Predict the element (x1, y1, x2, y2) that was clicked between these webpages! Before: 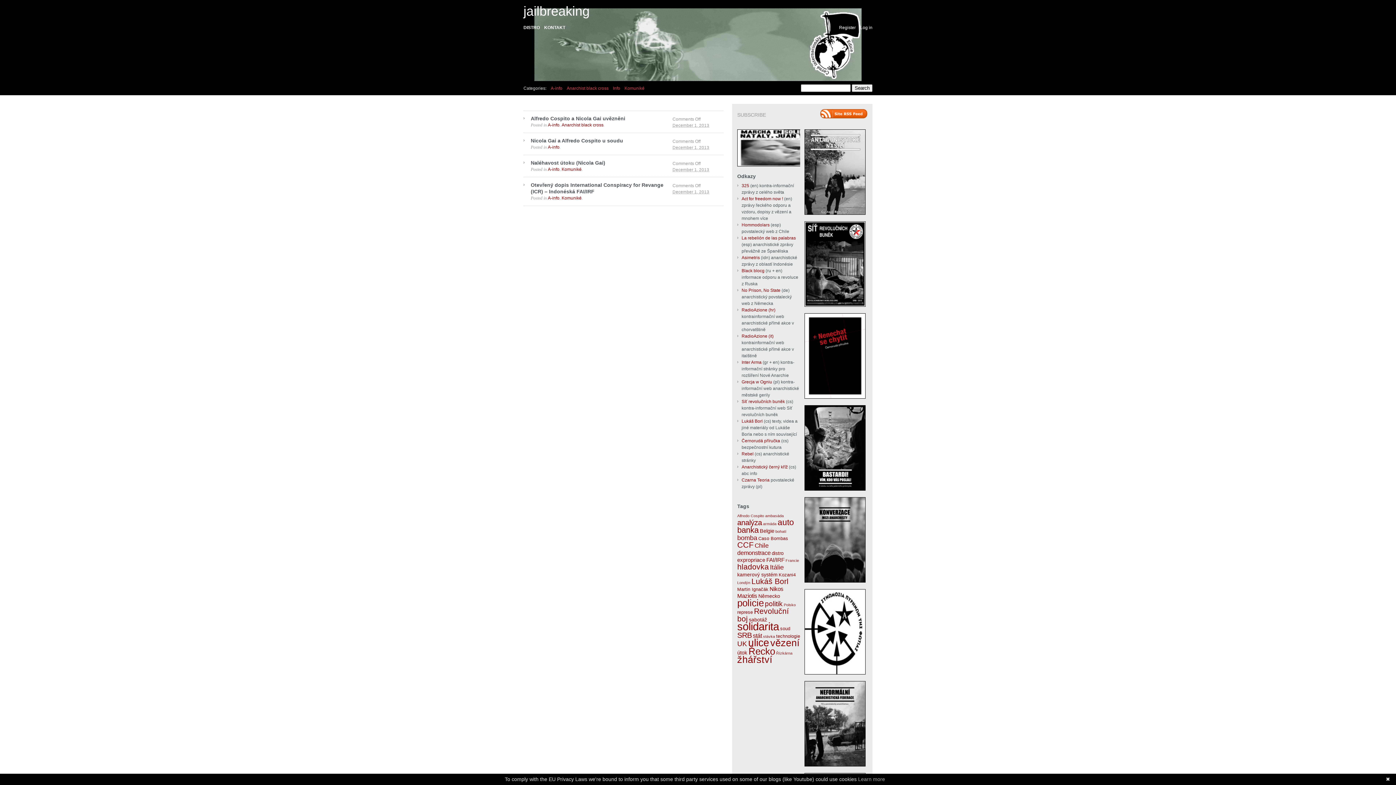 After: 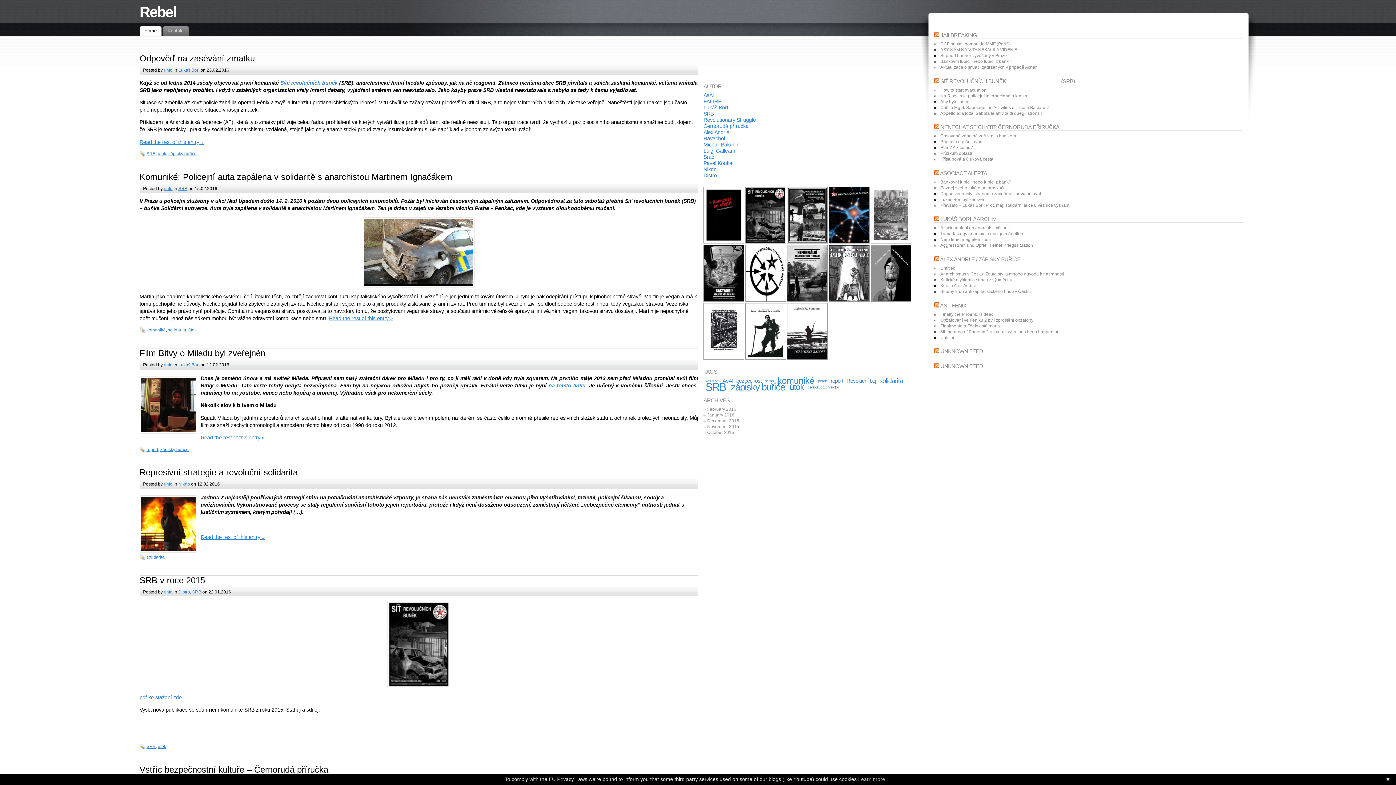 Action: bbox: (741, 451, 753, 456) label: Rebel